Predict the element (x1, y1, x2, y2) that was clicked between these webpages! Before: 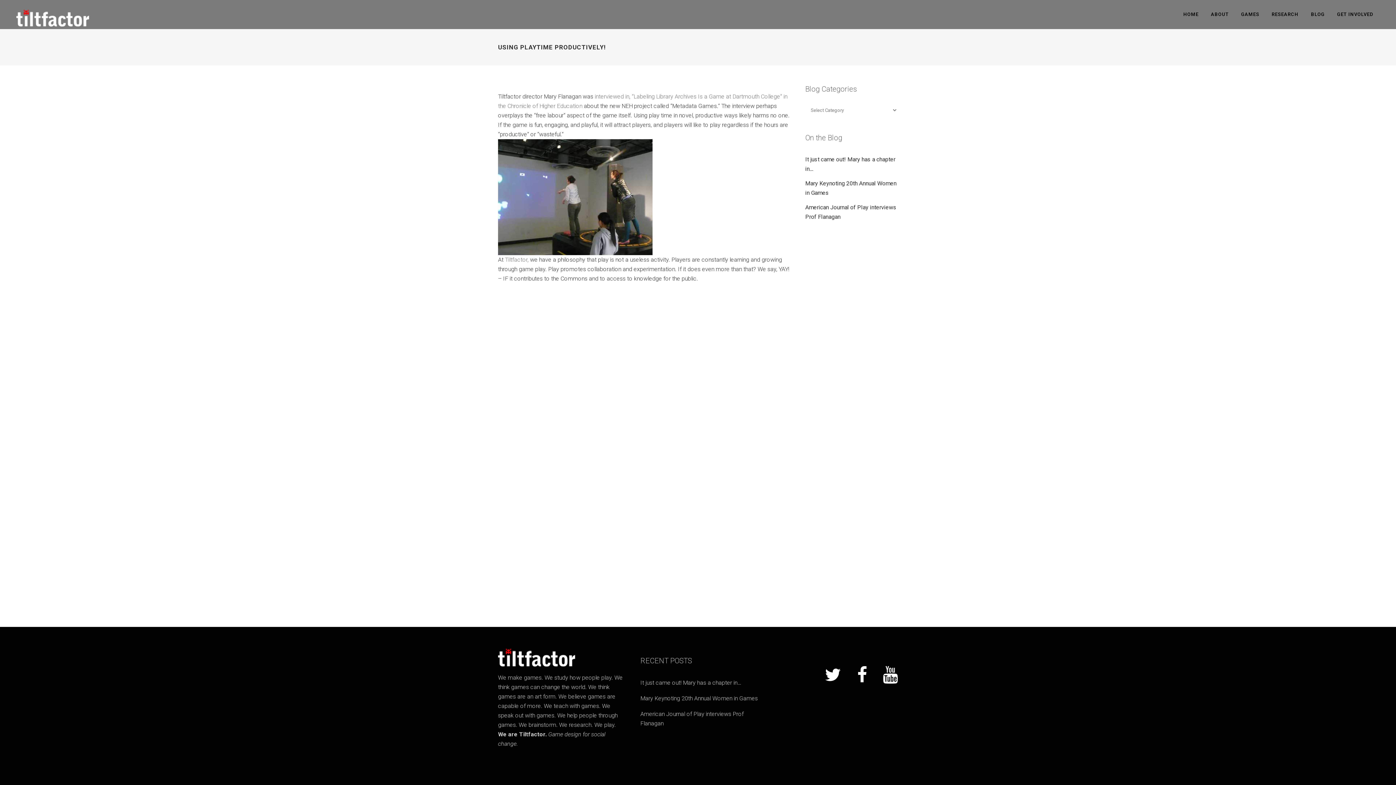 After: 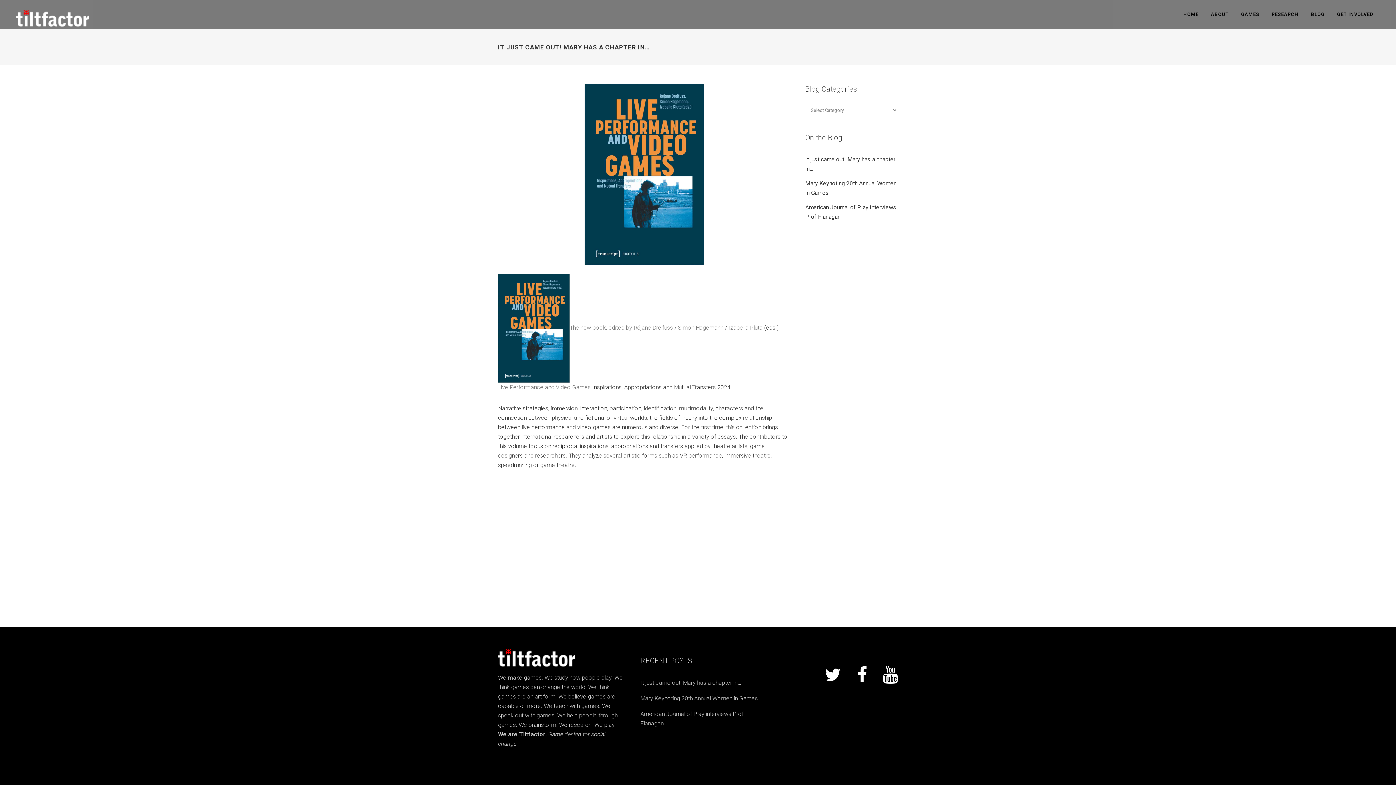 Action: label: It just came out! Mary has a chapter in… bbox: (640, 678, 763, 688)